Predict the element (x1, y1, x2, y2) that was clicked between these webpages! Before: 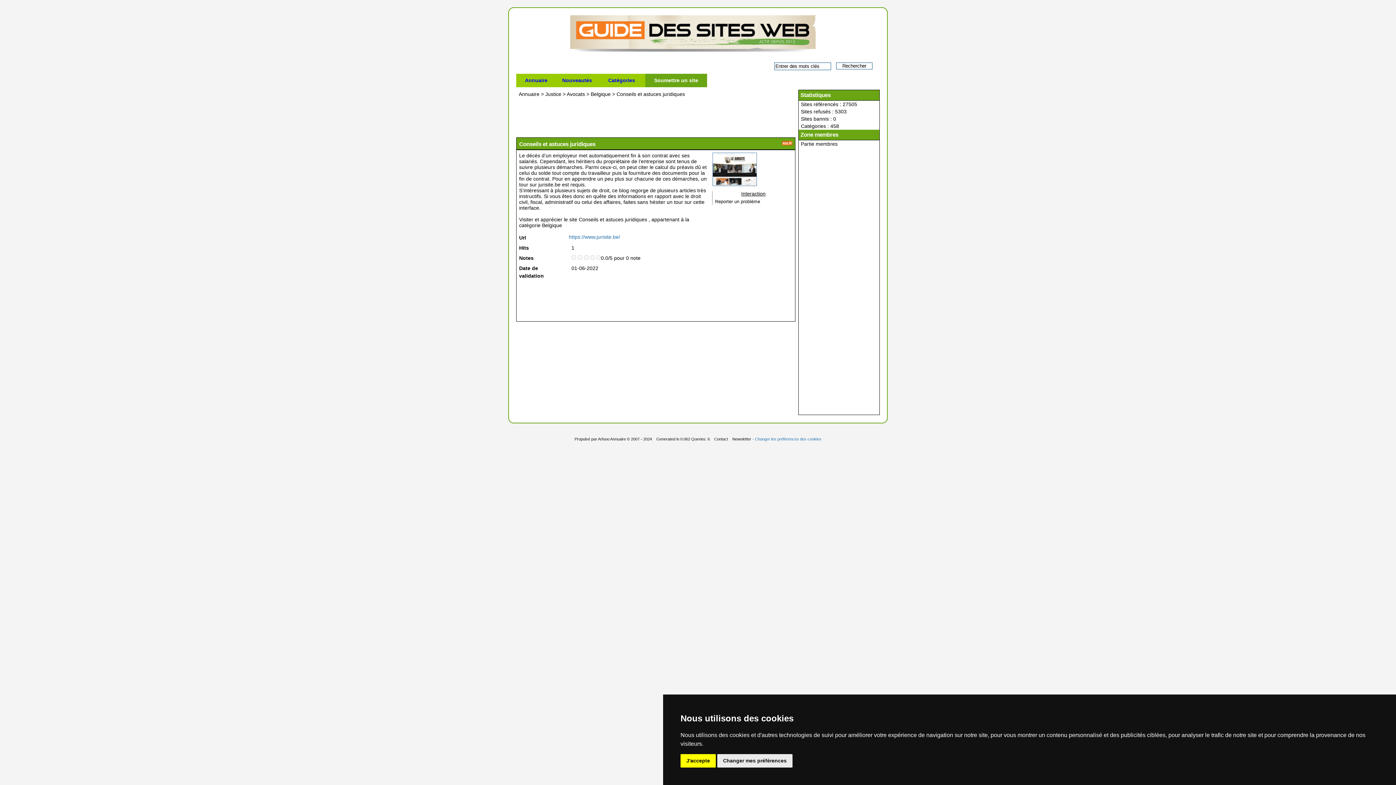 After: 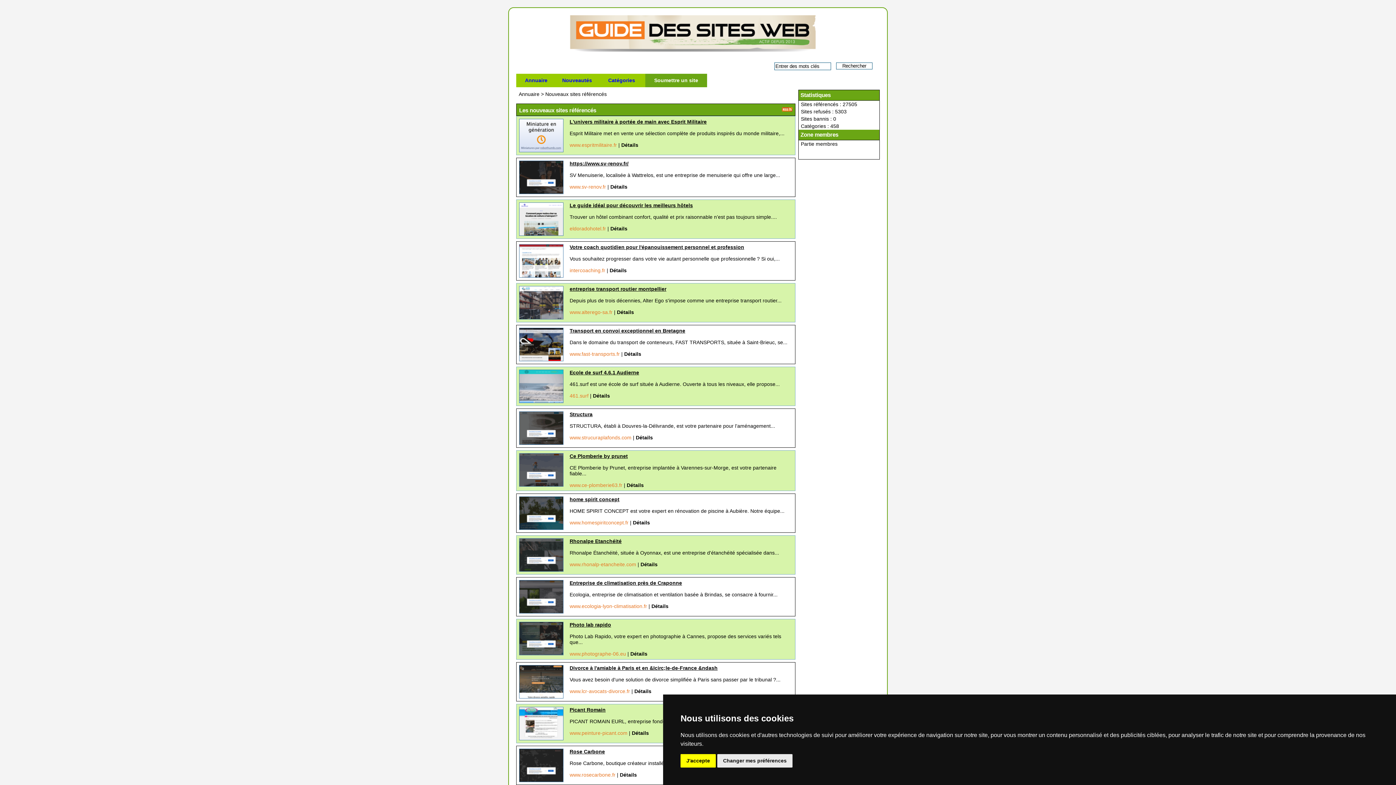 Action: label: Nouveautés bbox: (556, 73, 598, 87)